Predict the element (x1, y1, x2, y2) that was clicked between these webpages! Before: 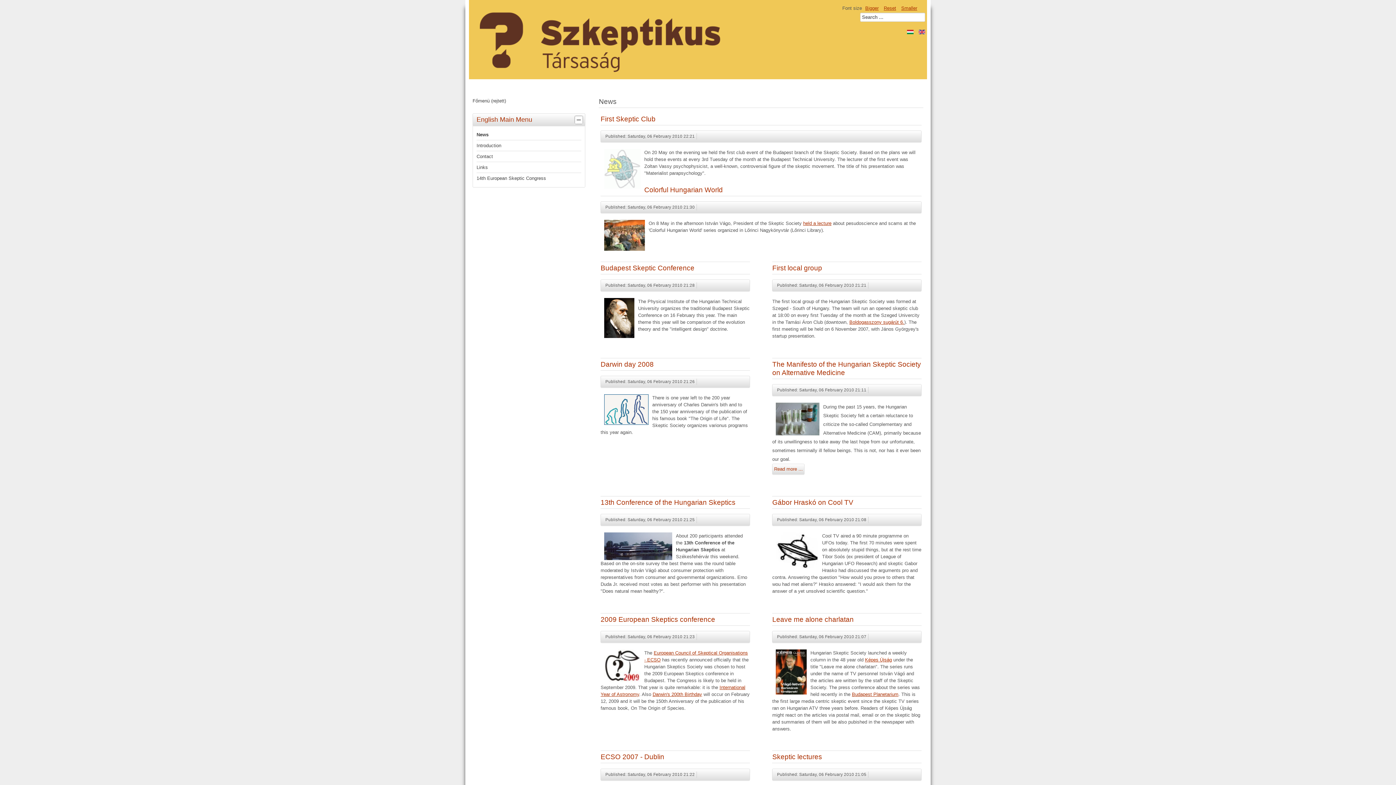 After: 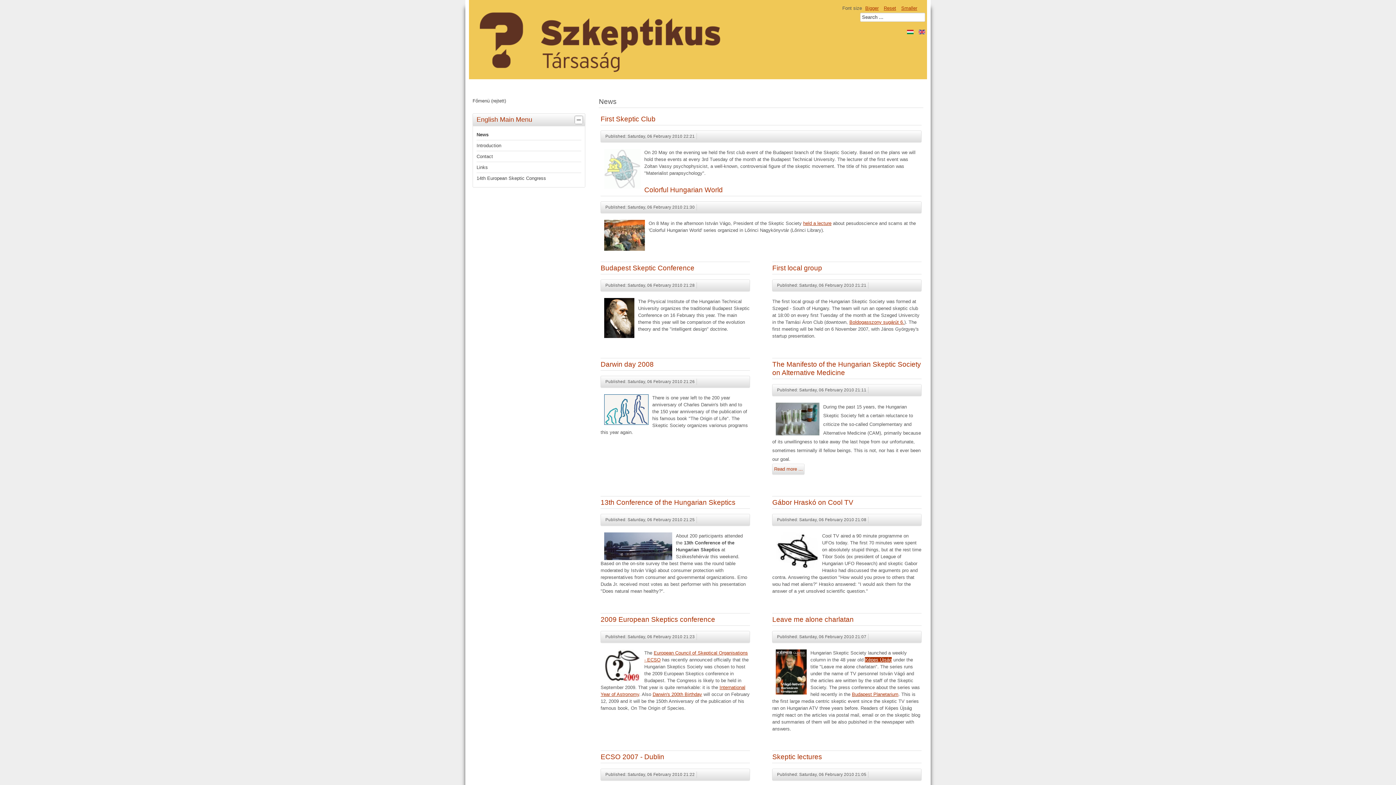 Action: label: Képes Újság bbox: (865, 657, 892, 662)